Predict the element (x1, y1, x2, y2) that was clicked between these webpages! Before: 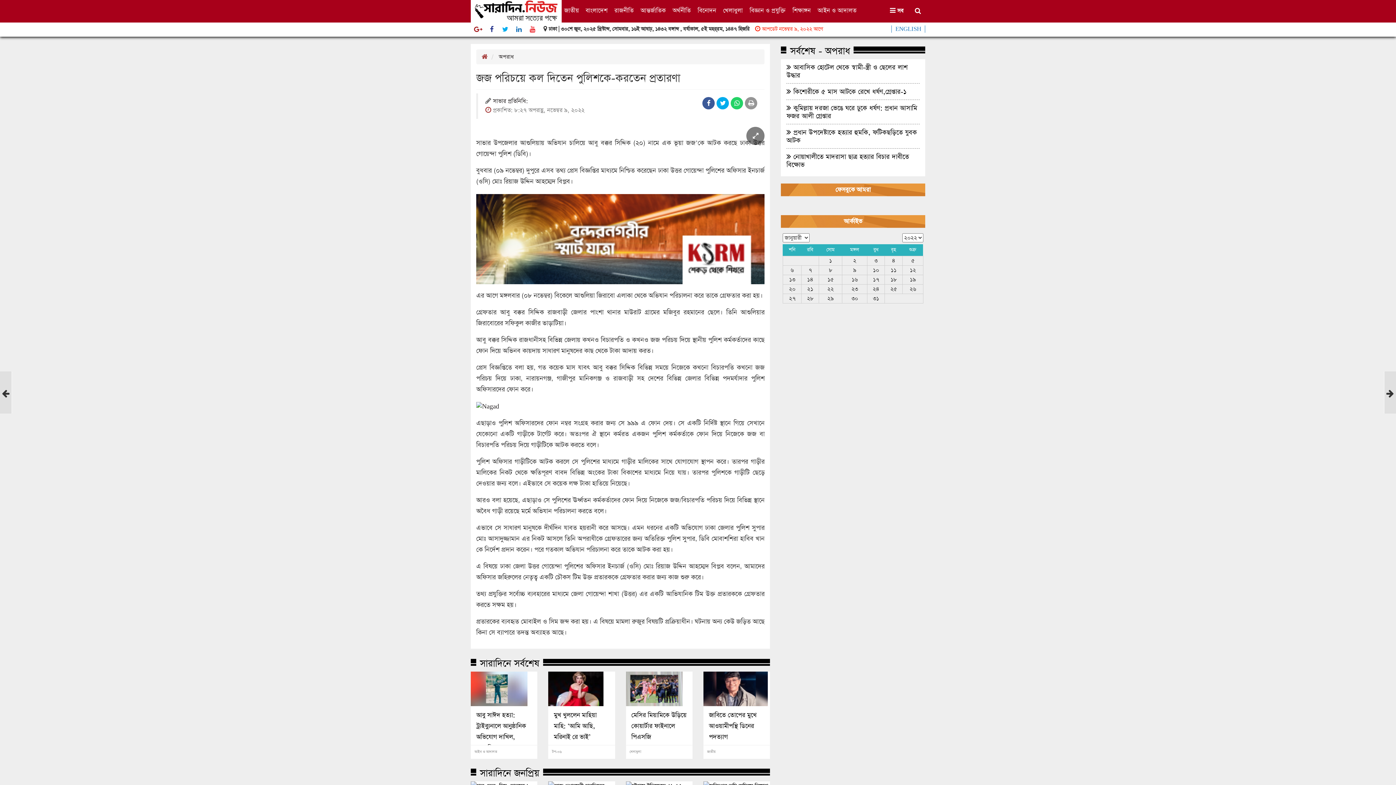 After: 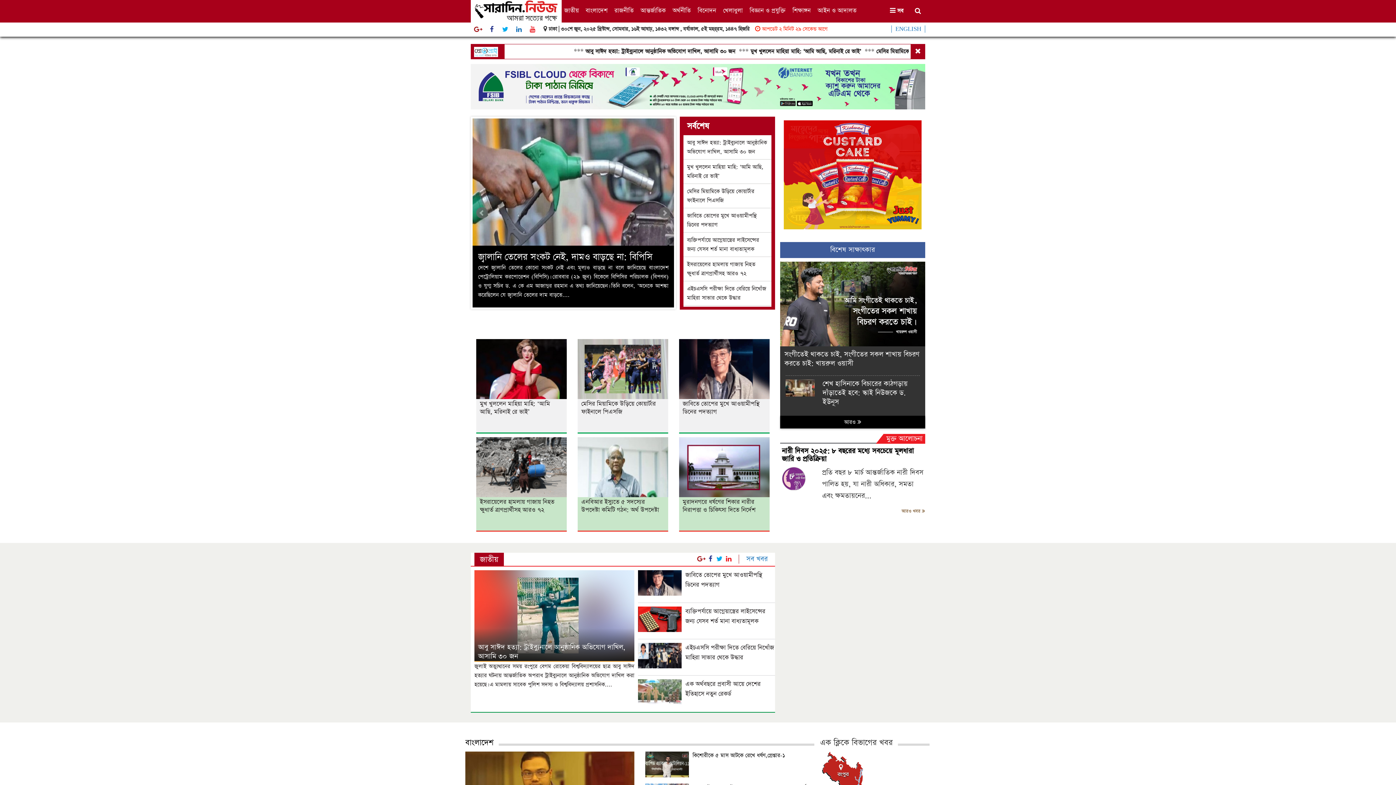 Action: bbox: (481, 53, 488, 60)